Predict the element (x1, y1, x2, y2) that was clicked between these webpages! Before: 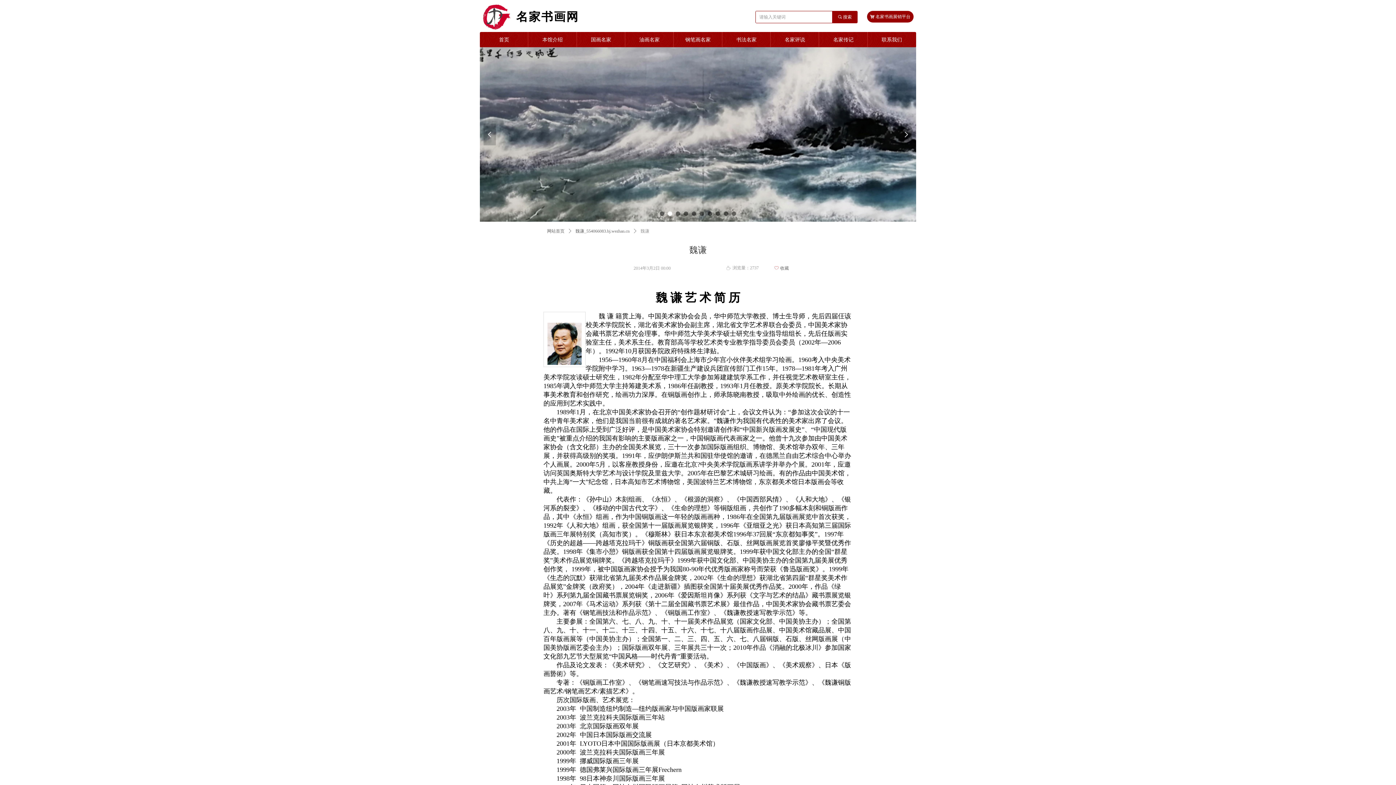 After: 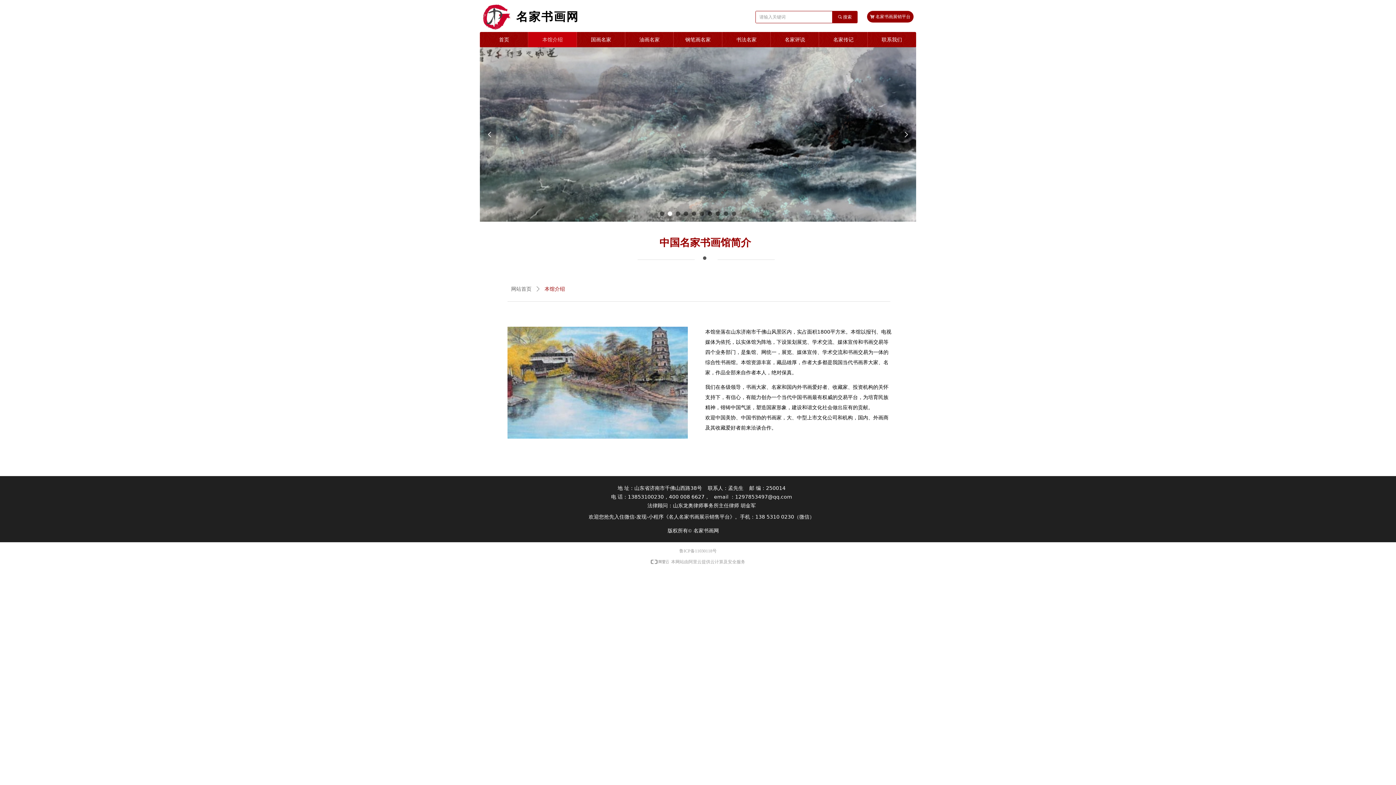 Action: bbox: (528, 32, 576, 47) label: 本馆介绍